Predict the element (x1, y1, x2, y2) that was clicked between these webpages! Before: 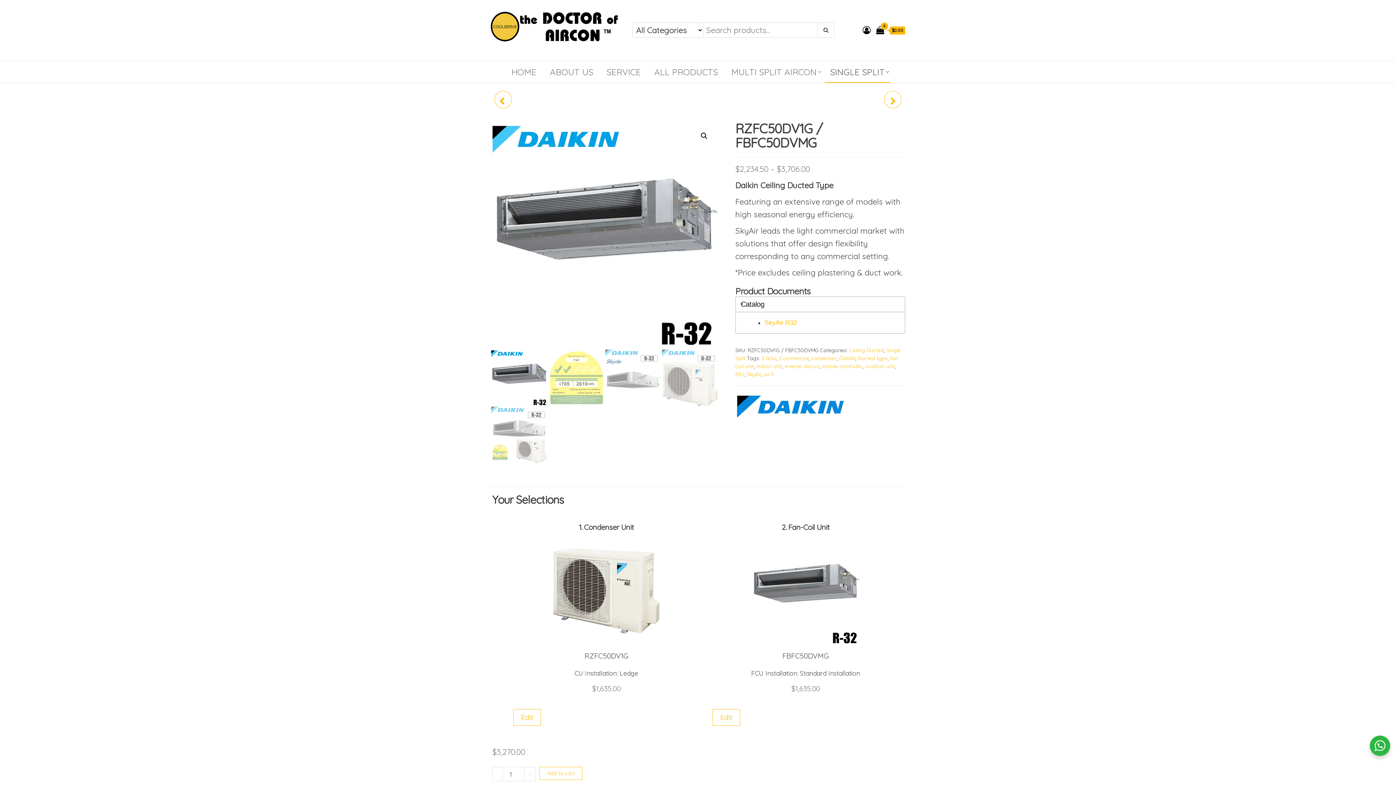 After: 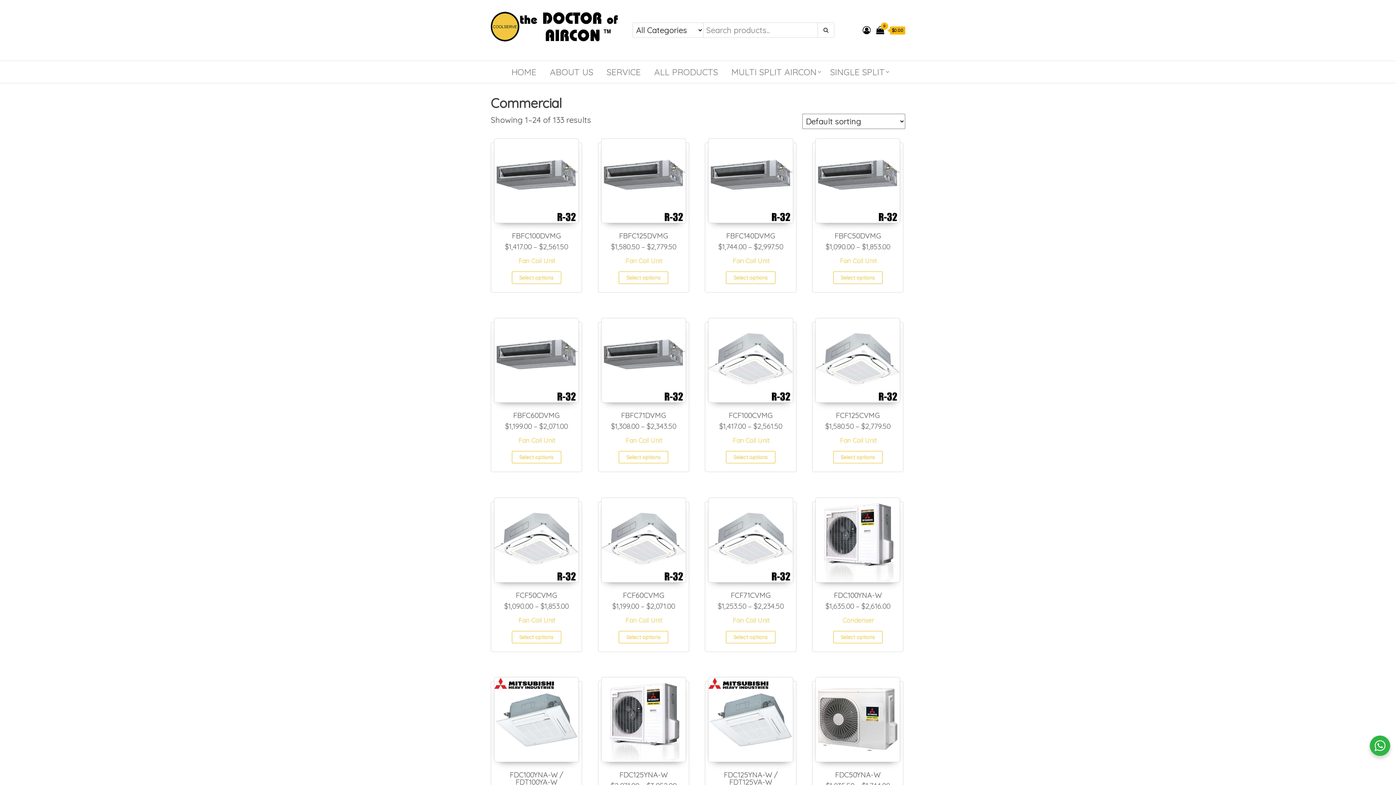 Action: label: Commercial bbox: (779, 346, 808, 353)